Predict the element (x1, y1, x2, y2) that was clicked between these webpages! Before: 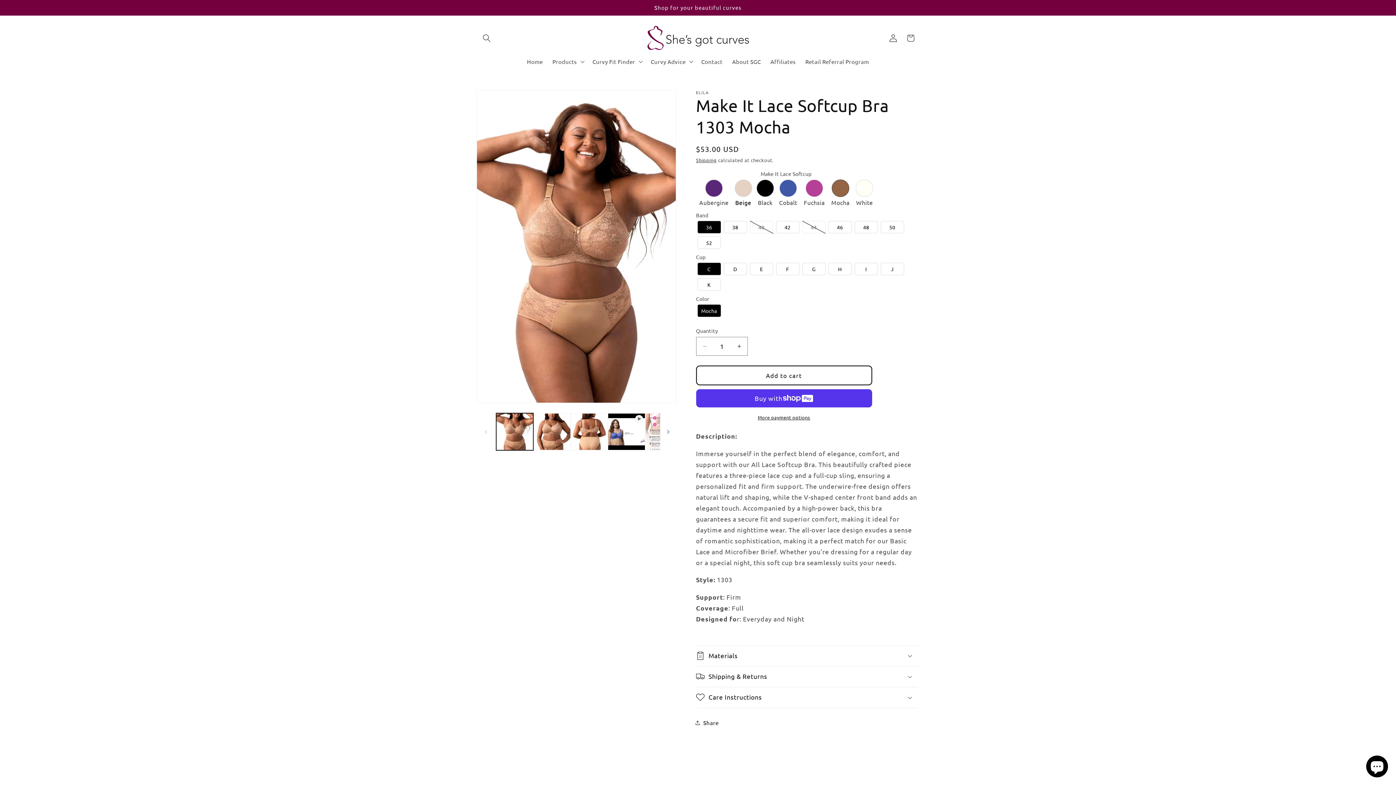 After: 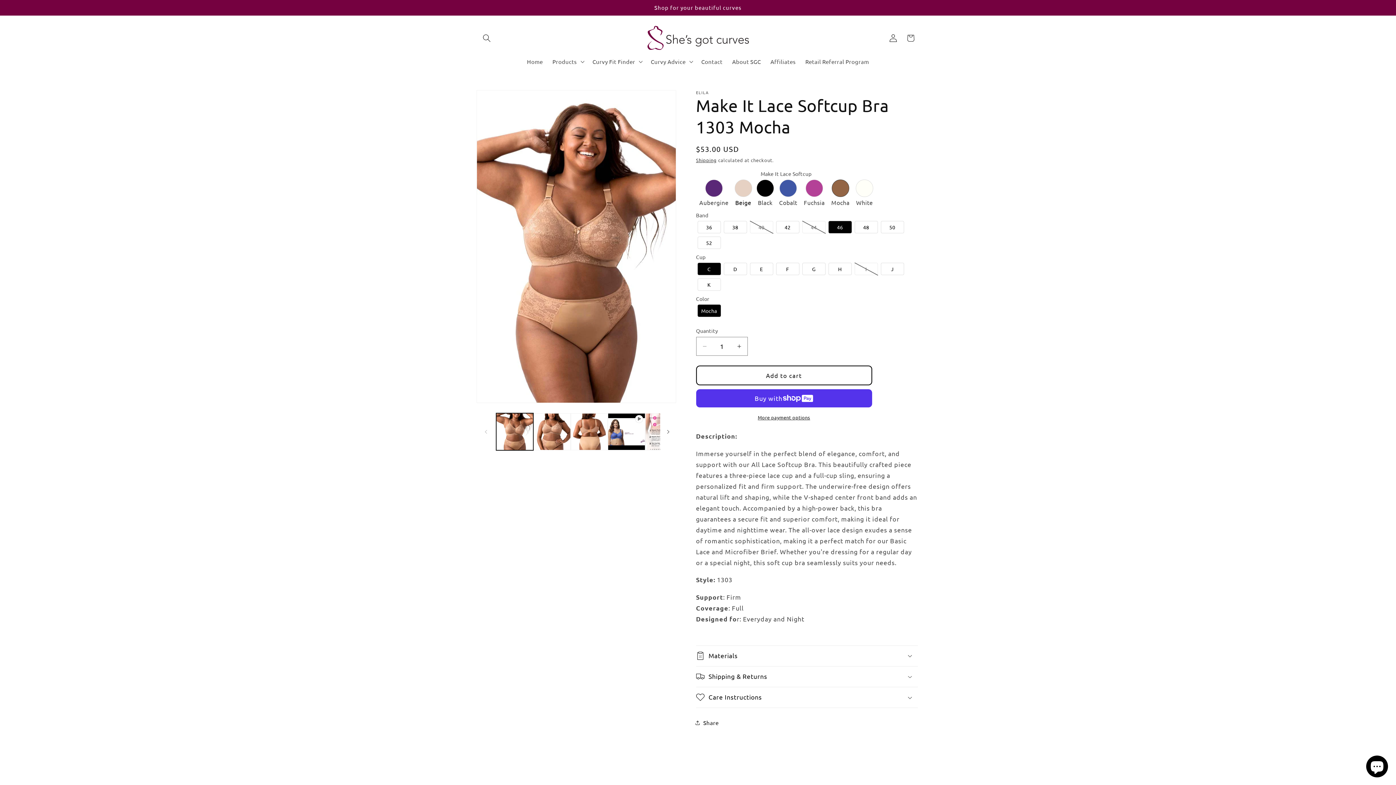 Action: label: 46 bbox: (828, 221, 851, 233)